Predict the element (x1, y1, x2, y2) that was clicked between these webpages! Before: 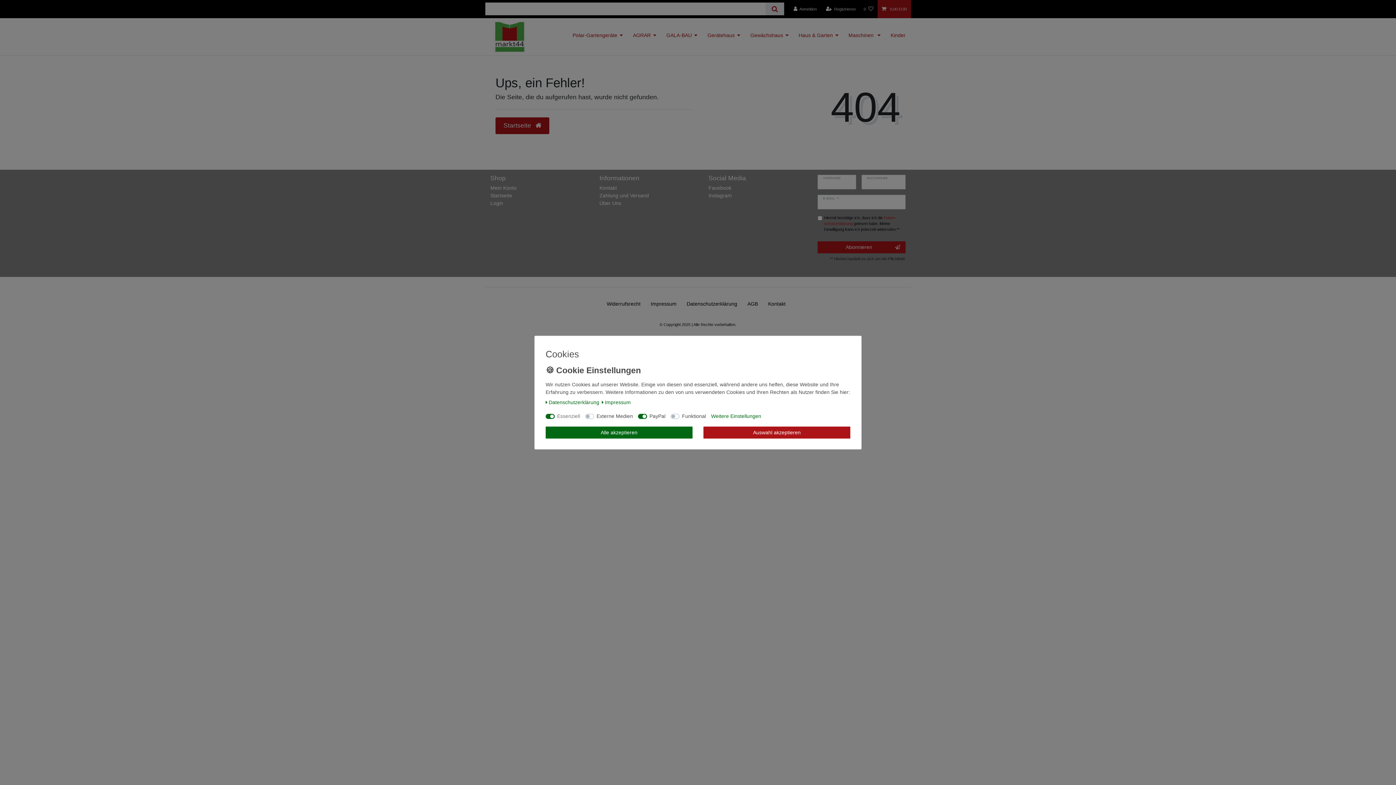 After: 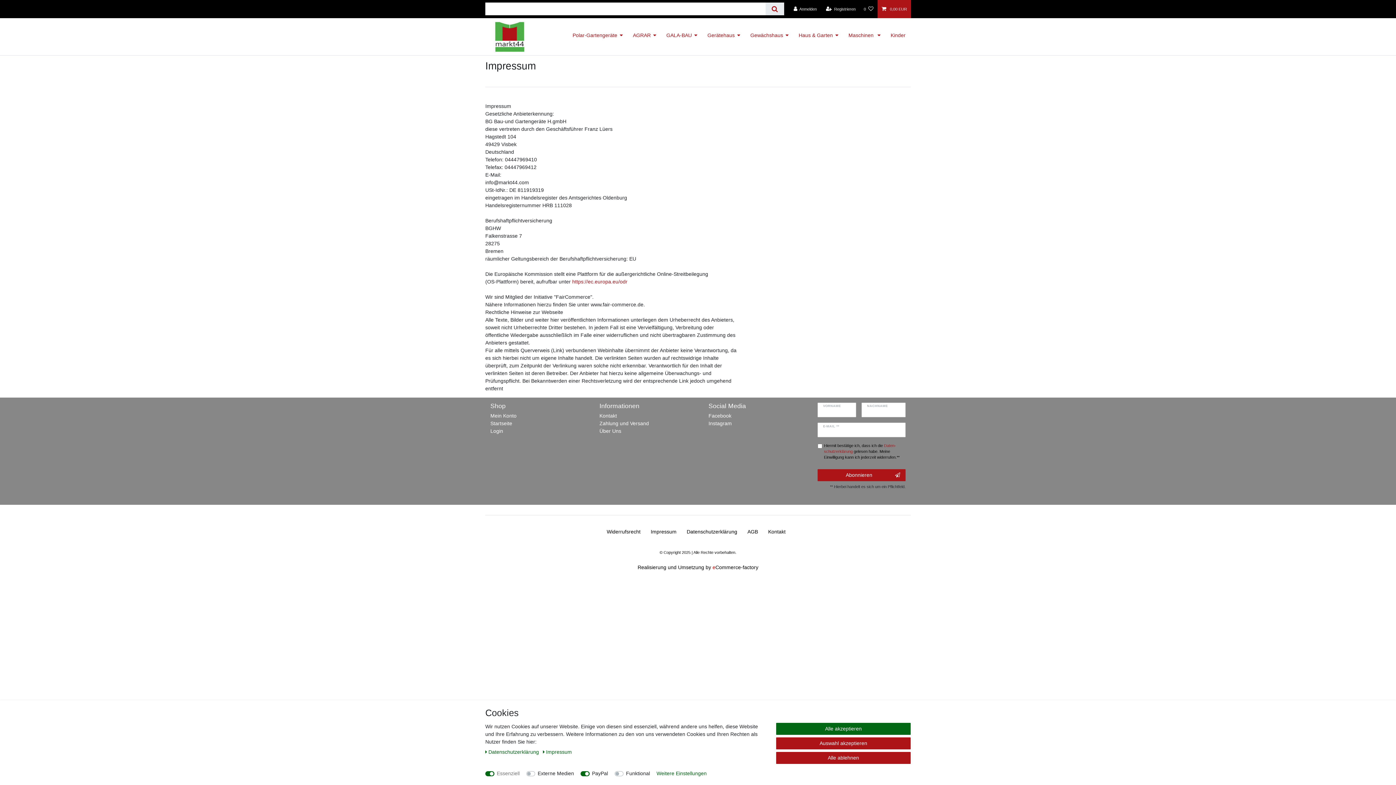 Action: label: Impressum bbox: (602, 398, 630, 406)